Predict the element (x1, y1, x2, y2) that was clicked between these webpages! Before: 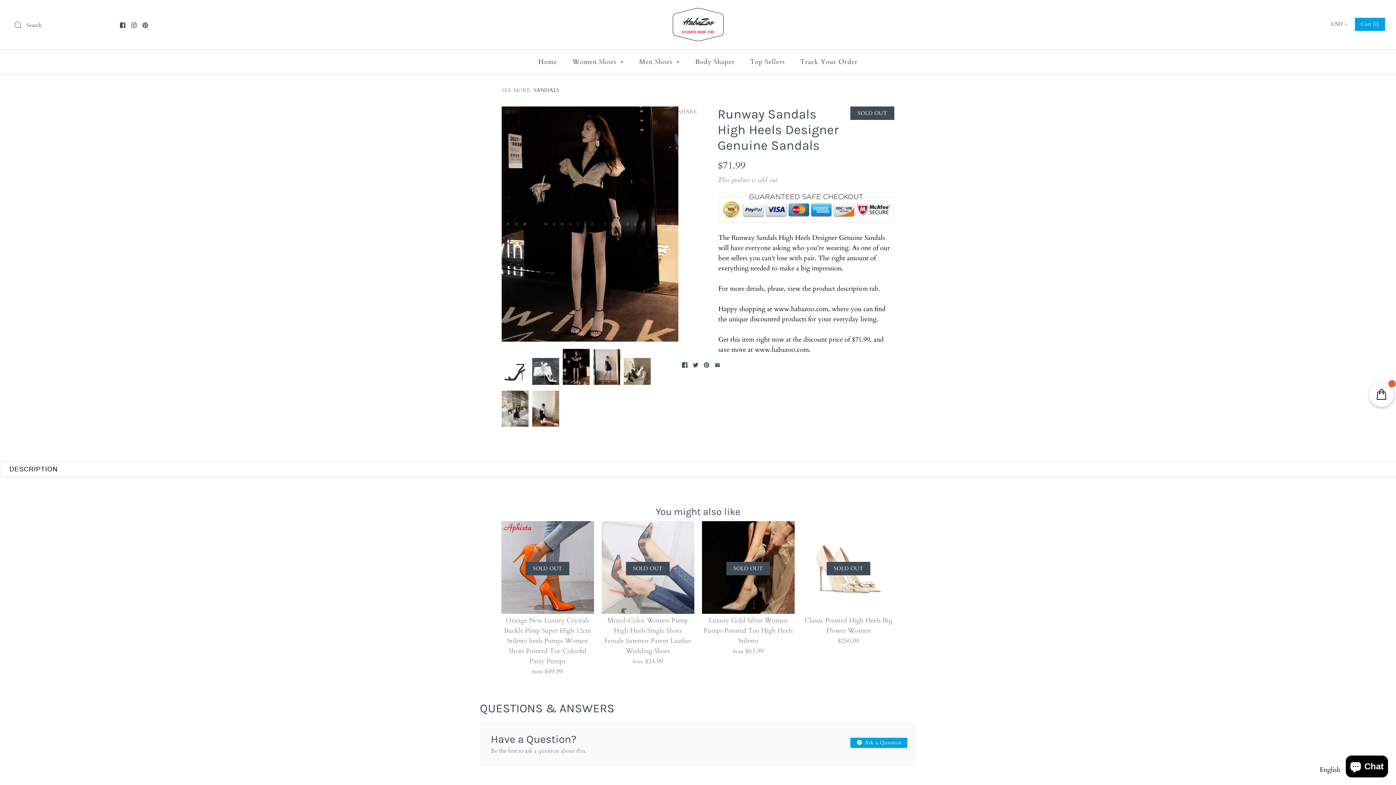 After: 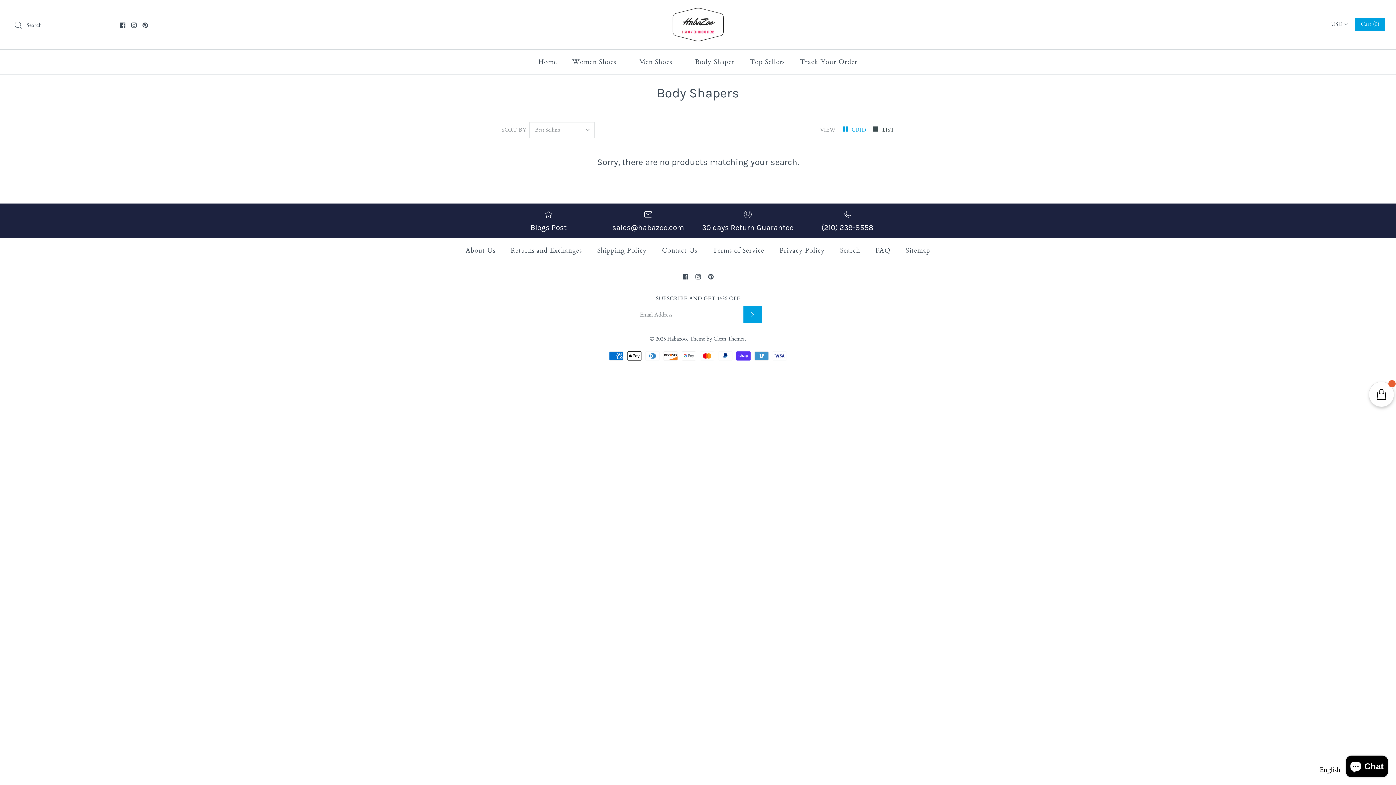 Action: bbox: (688, 49, 741, 74) label: Body Shaper